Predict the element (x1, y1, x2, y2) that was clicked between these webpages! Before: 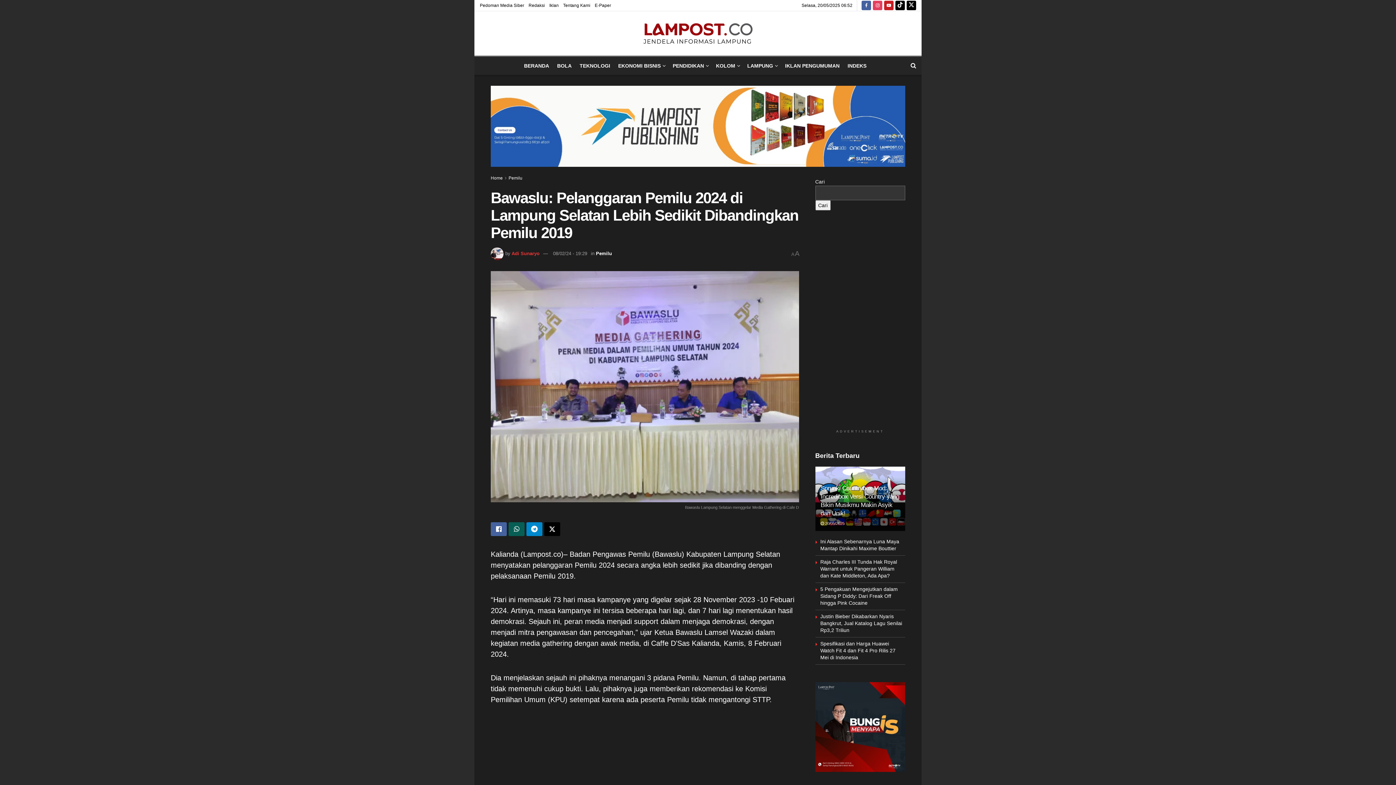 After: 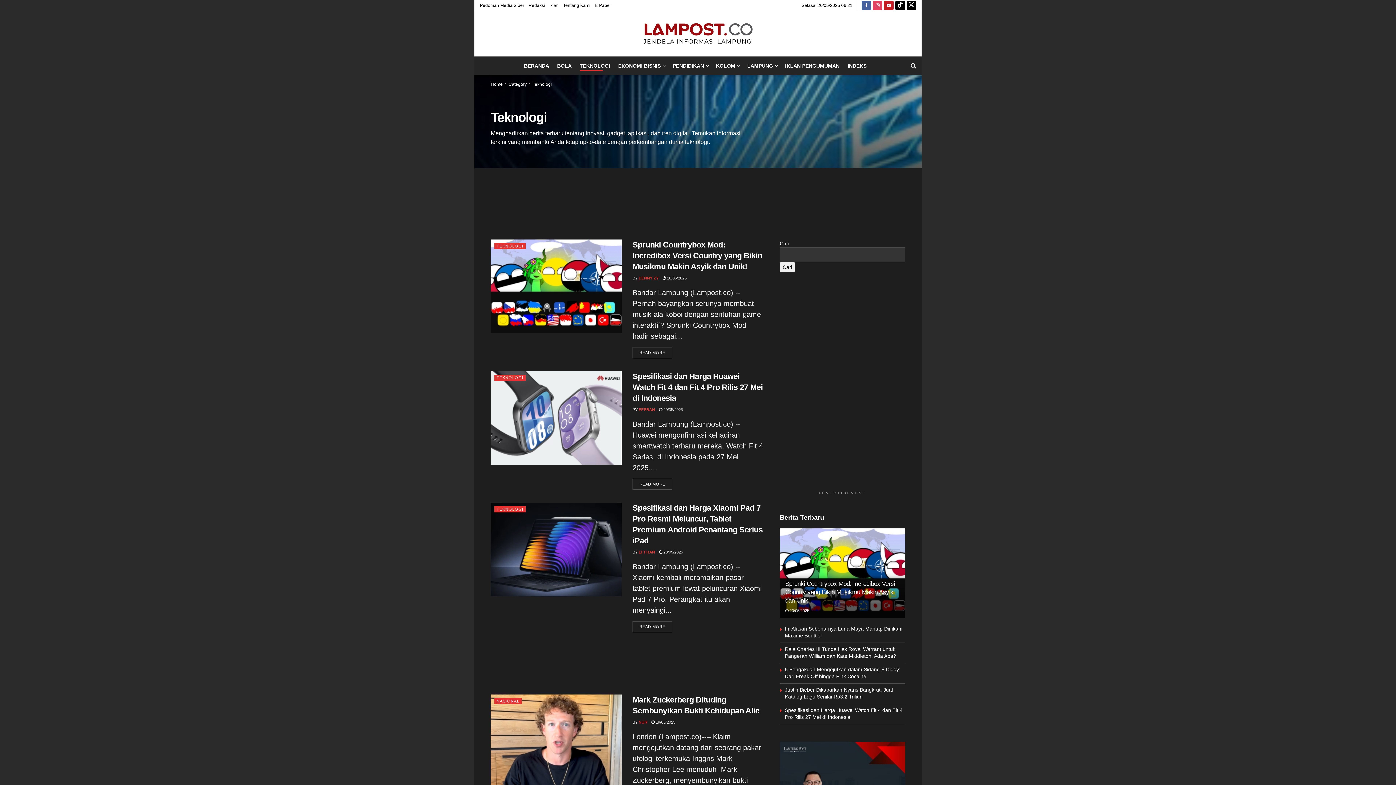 Action: bbox: (579, 60, 610, 70) label: TEKNOLOGI